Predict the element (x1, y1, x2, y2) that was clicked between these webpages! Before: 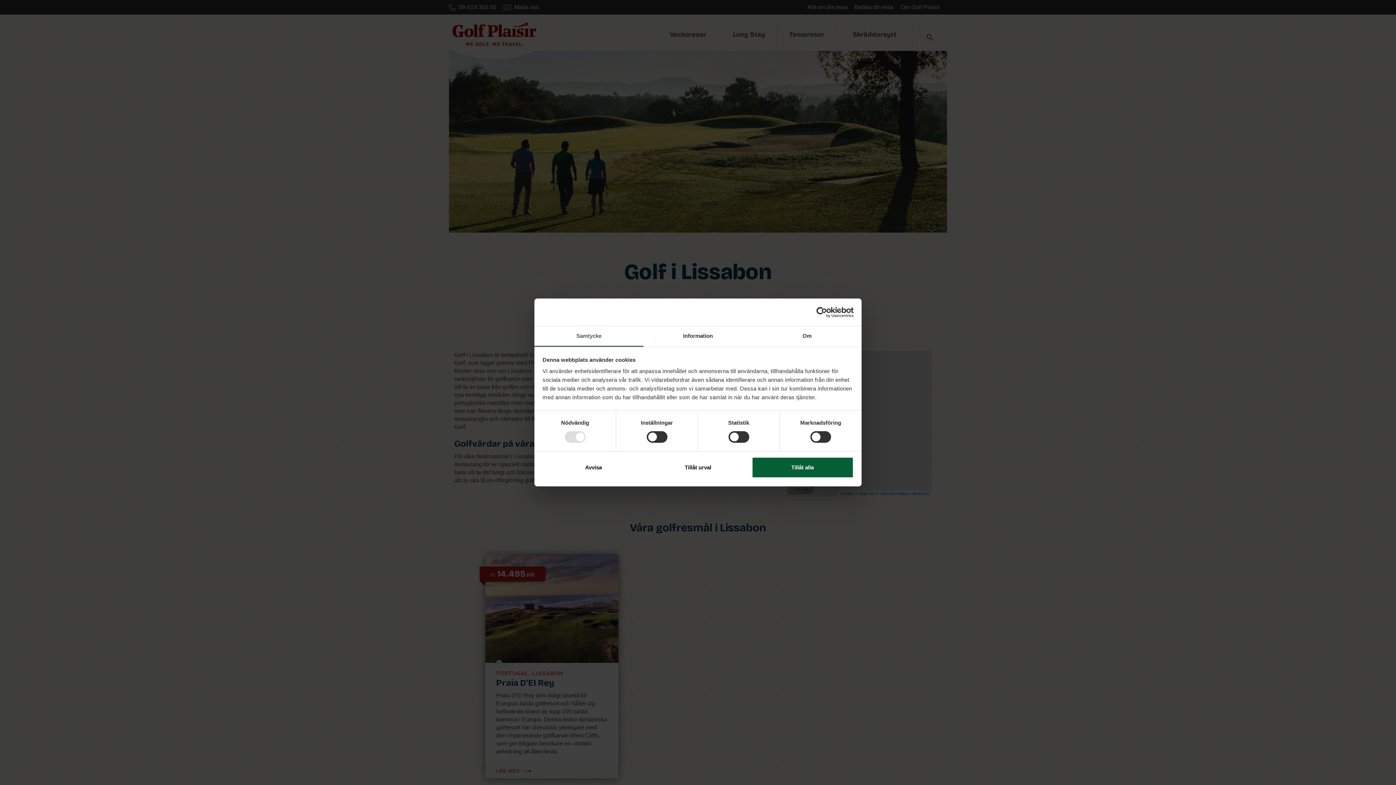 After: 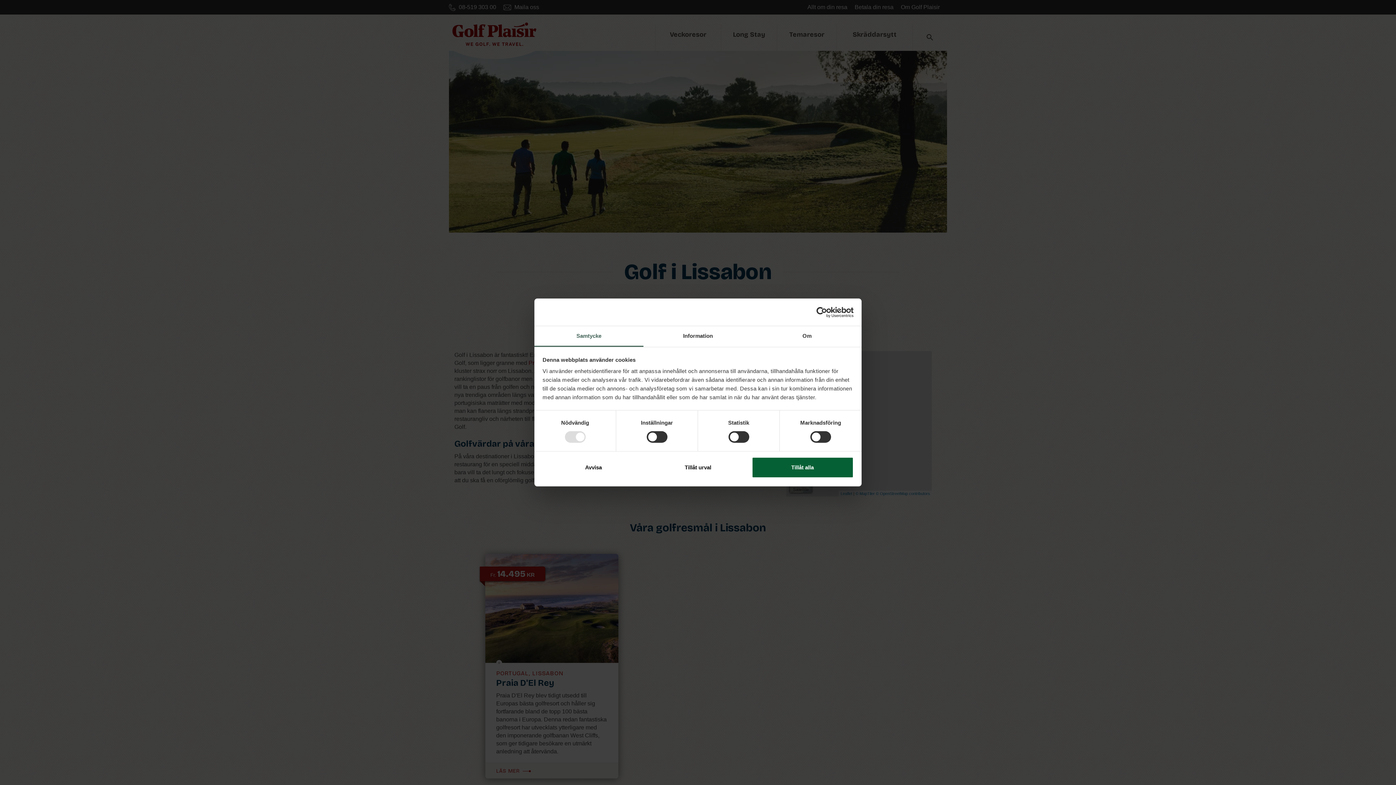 Action: bbox: (534, 326, 643, 347) label: Samtycke